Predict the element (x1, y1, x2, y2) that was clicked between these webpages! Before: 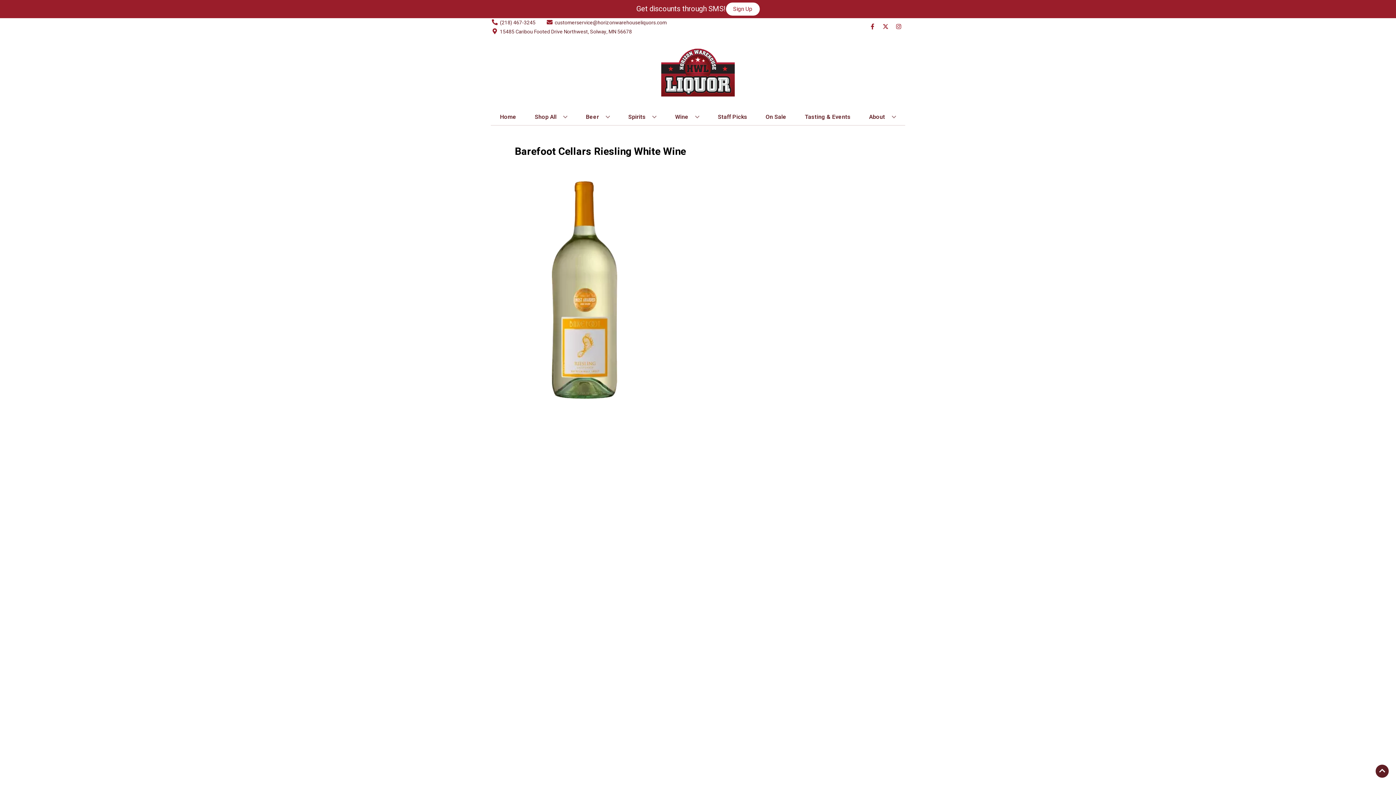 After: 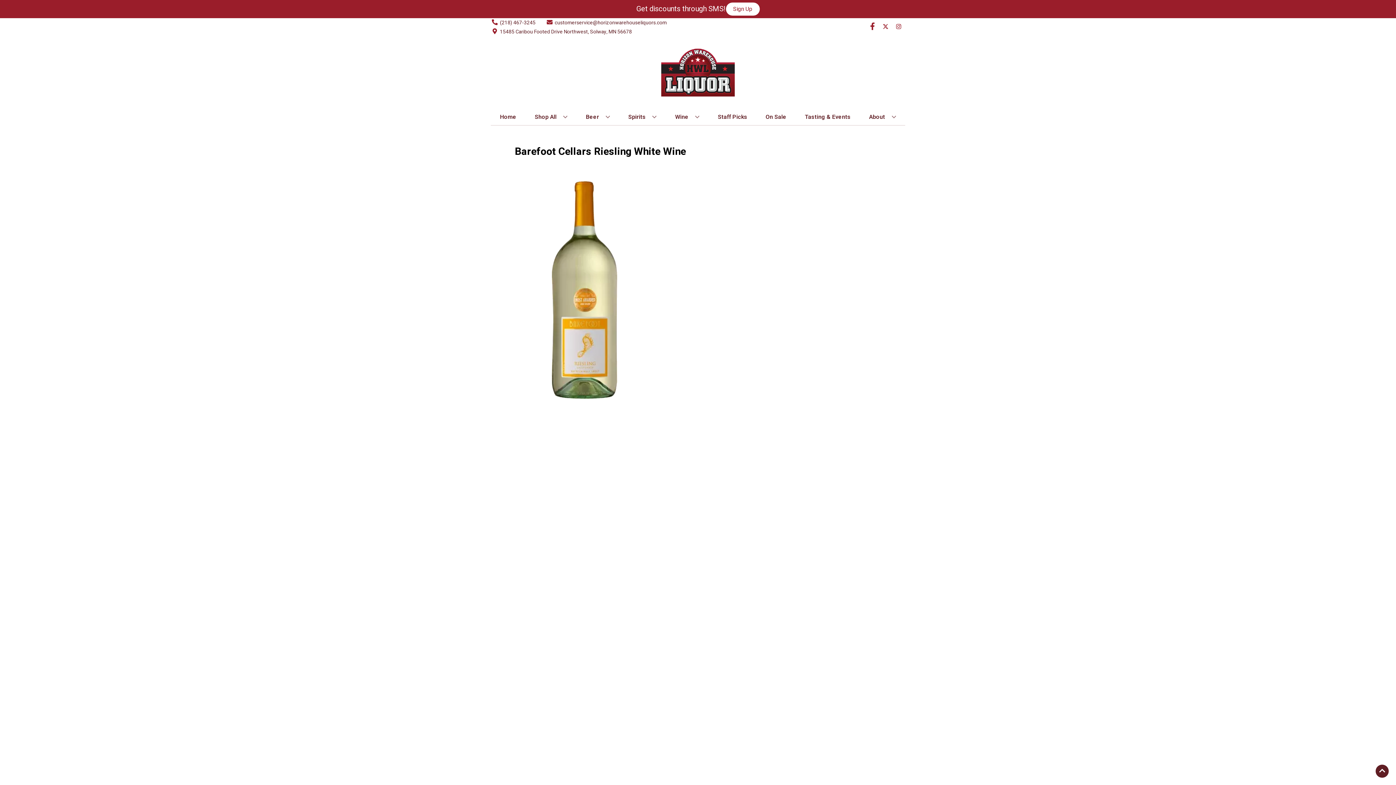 Action: bbox: (866, 23, 879, 30) label: Opens facebook in a new tab